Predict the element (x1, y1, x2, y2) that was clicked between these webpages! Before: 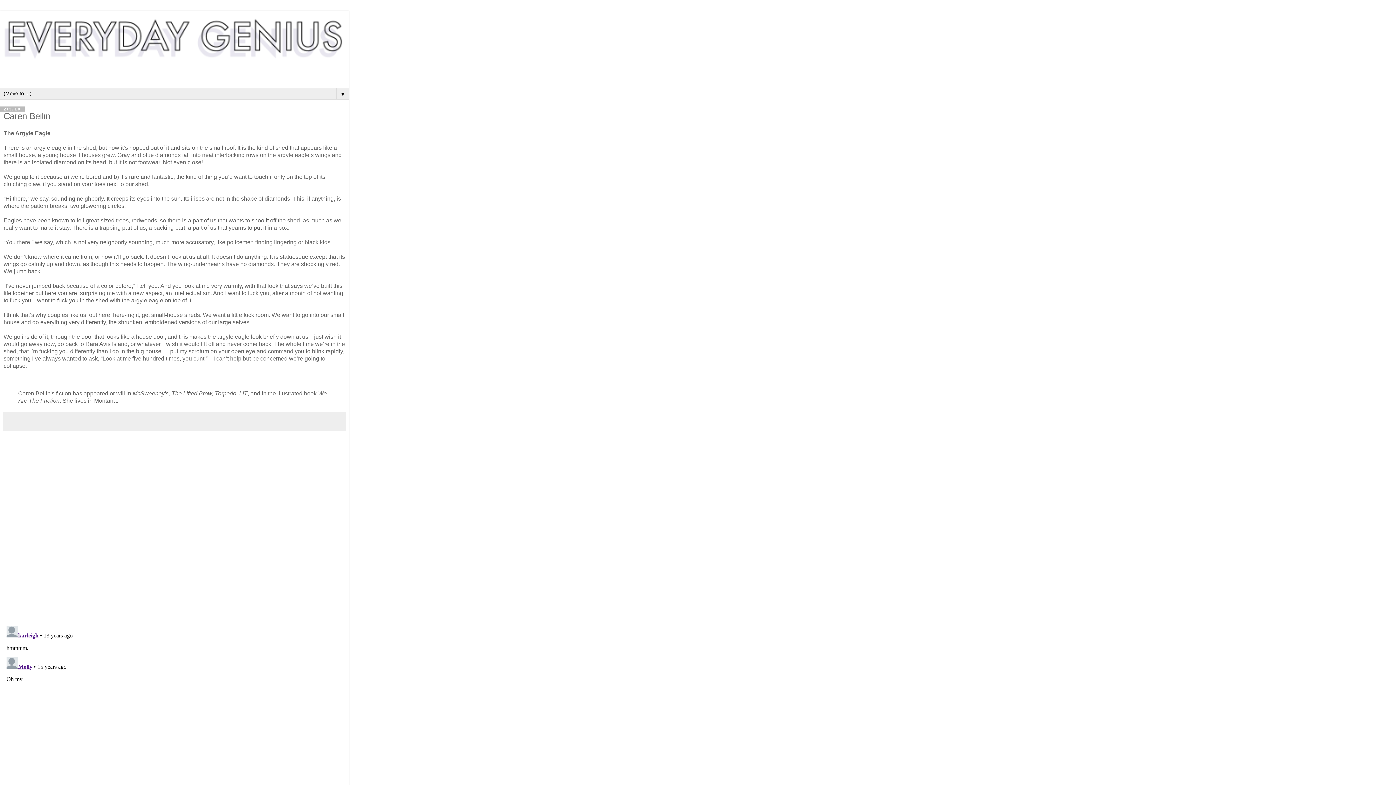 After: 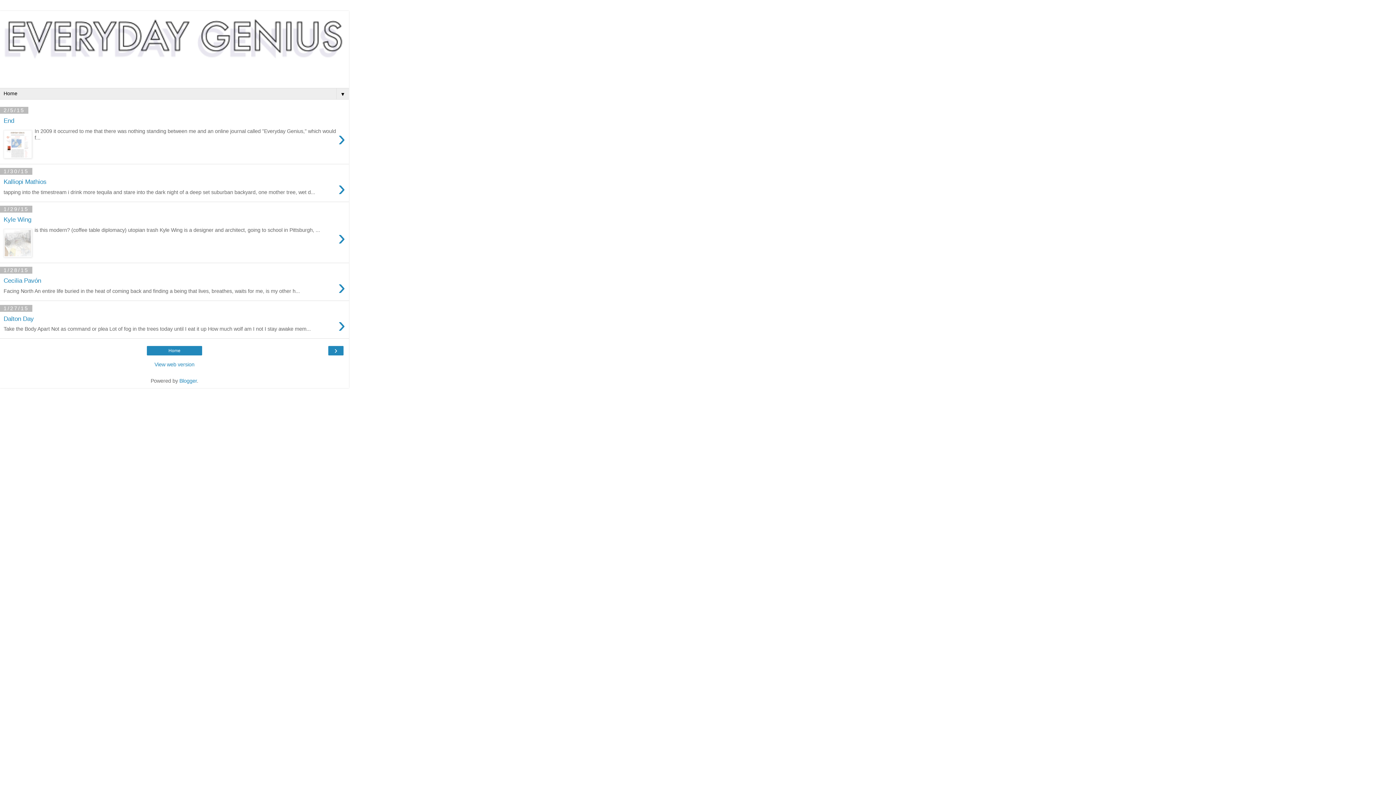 Action: bbox: (0, 10, 349, 84)